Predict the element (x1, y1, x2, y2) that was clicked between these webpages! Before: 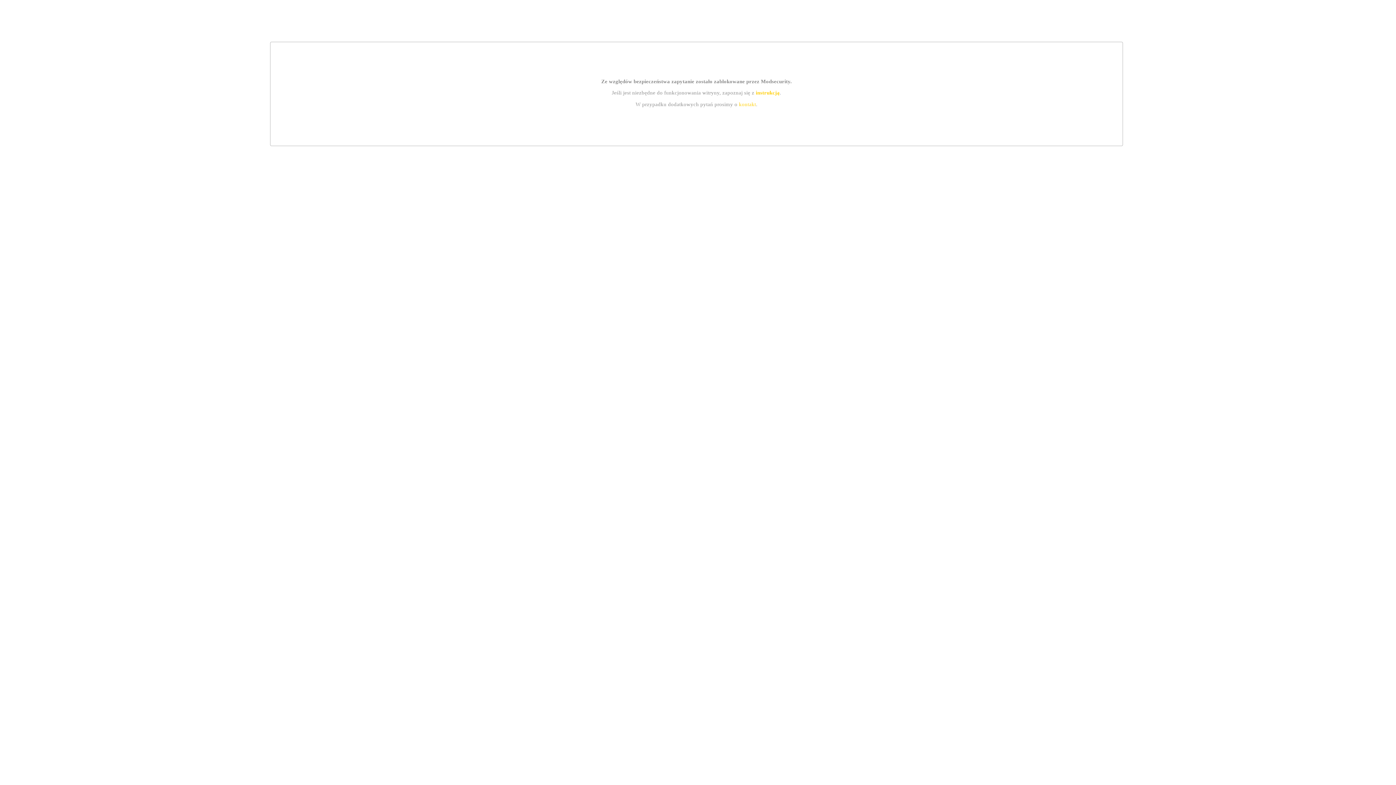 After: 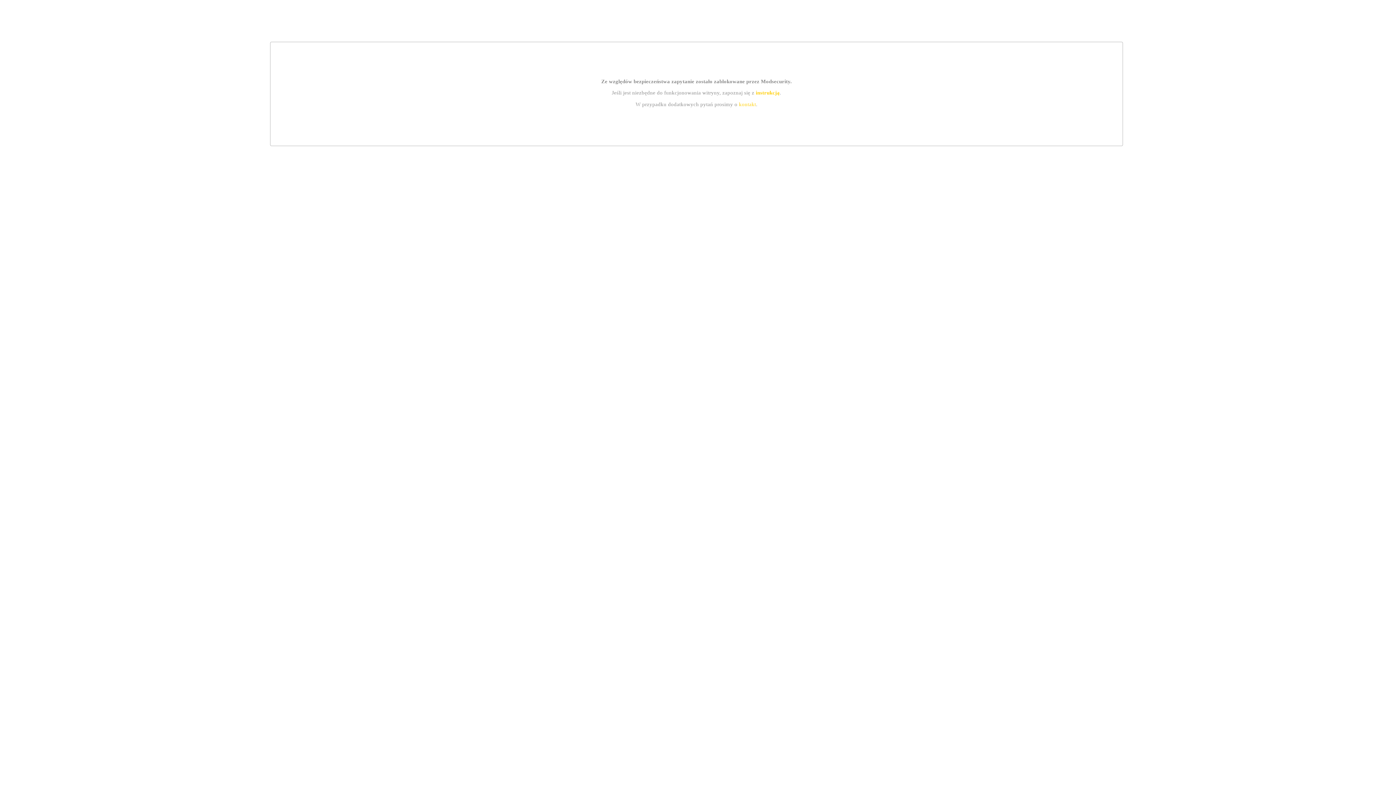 Action: label: kontakt bbox: (739, 101, 756, 107)